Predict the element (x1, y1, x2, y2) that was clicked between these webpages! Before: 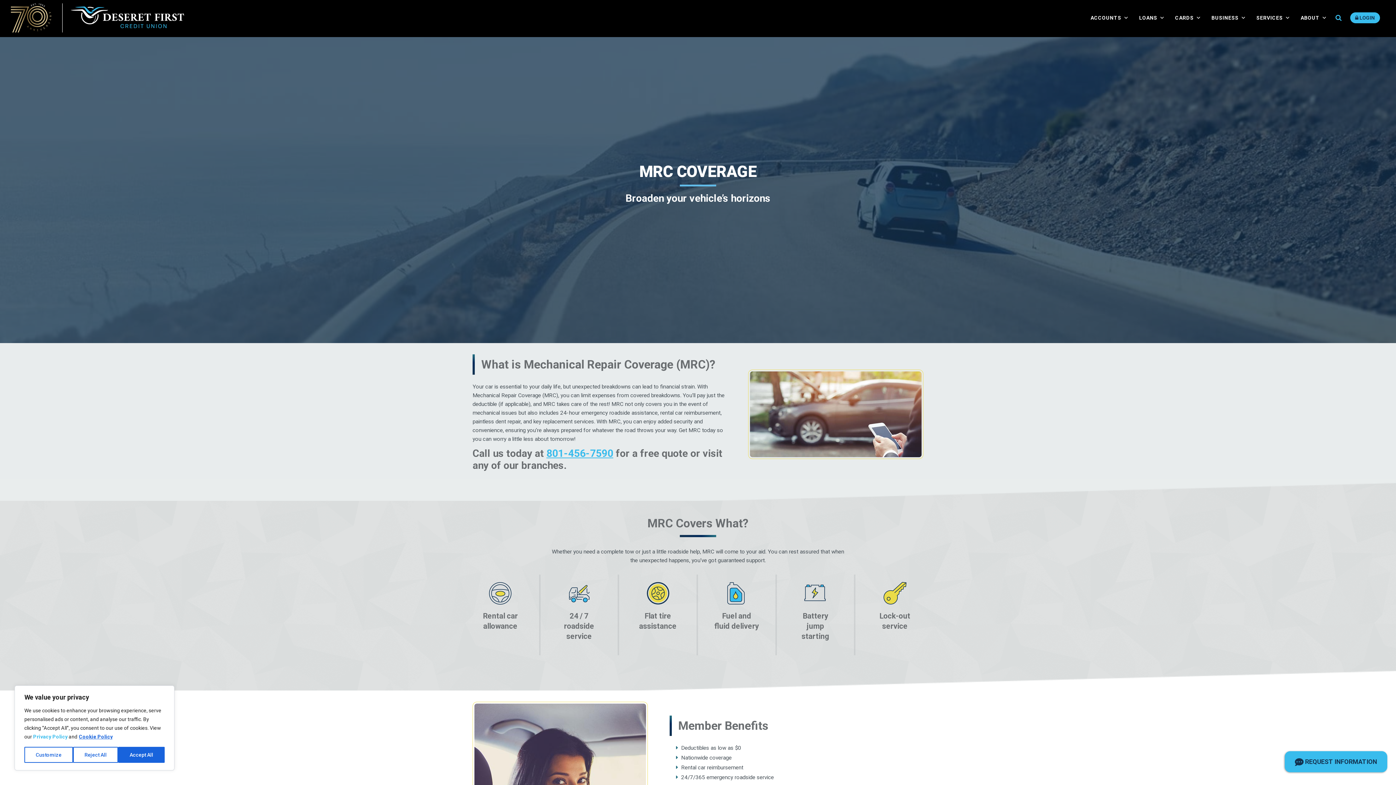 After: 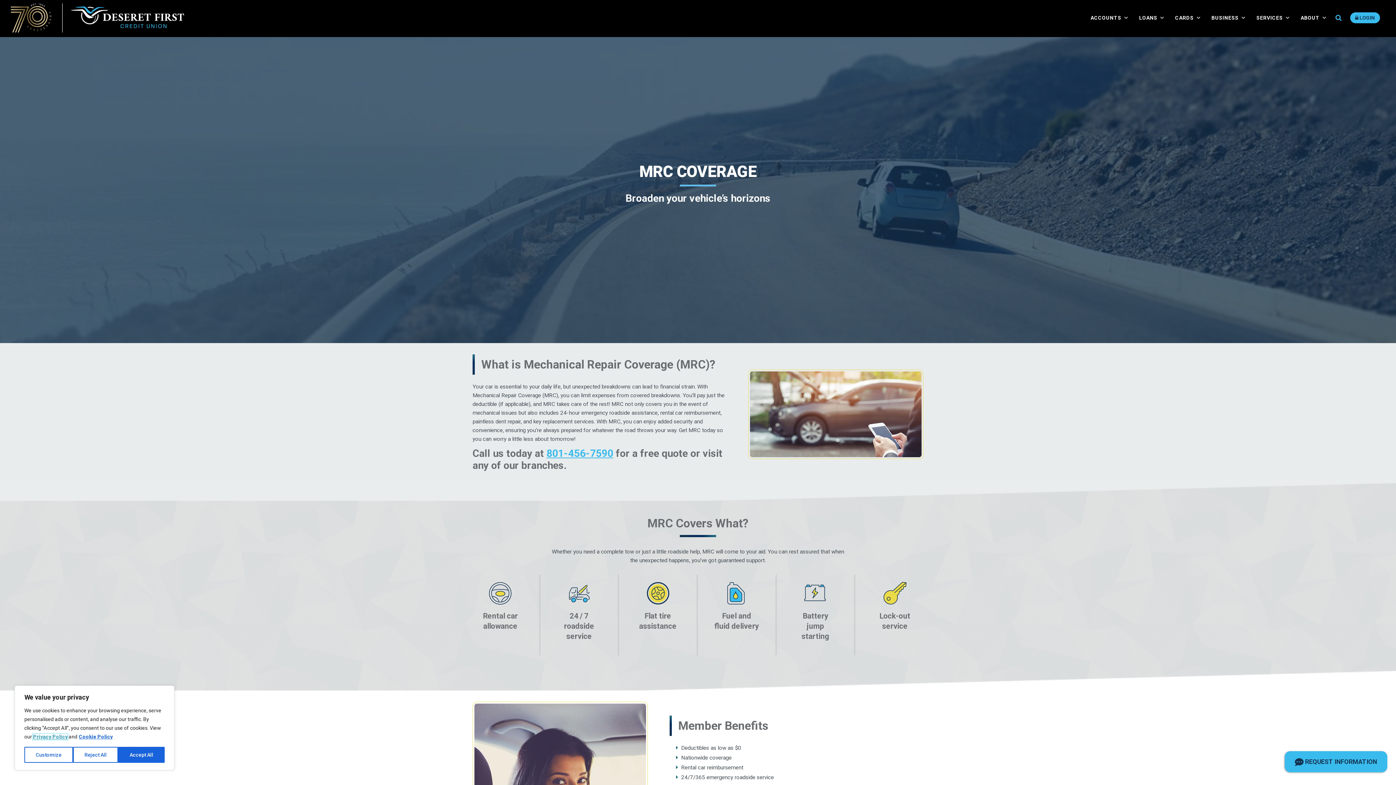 Action: bbox: (33, 734, 67, 740) label: Privacy Policy